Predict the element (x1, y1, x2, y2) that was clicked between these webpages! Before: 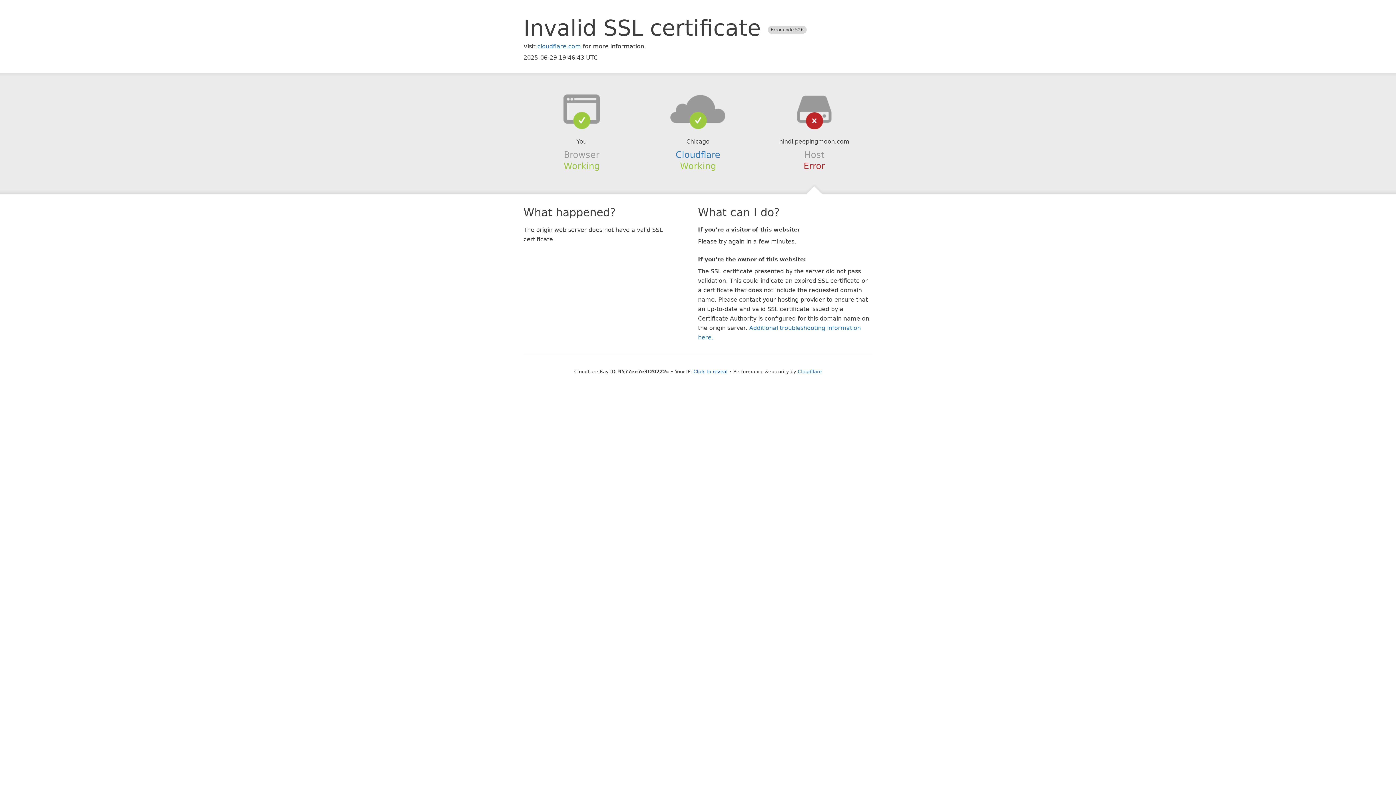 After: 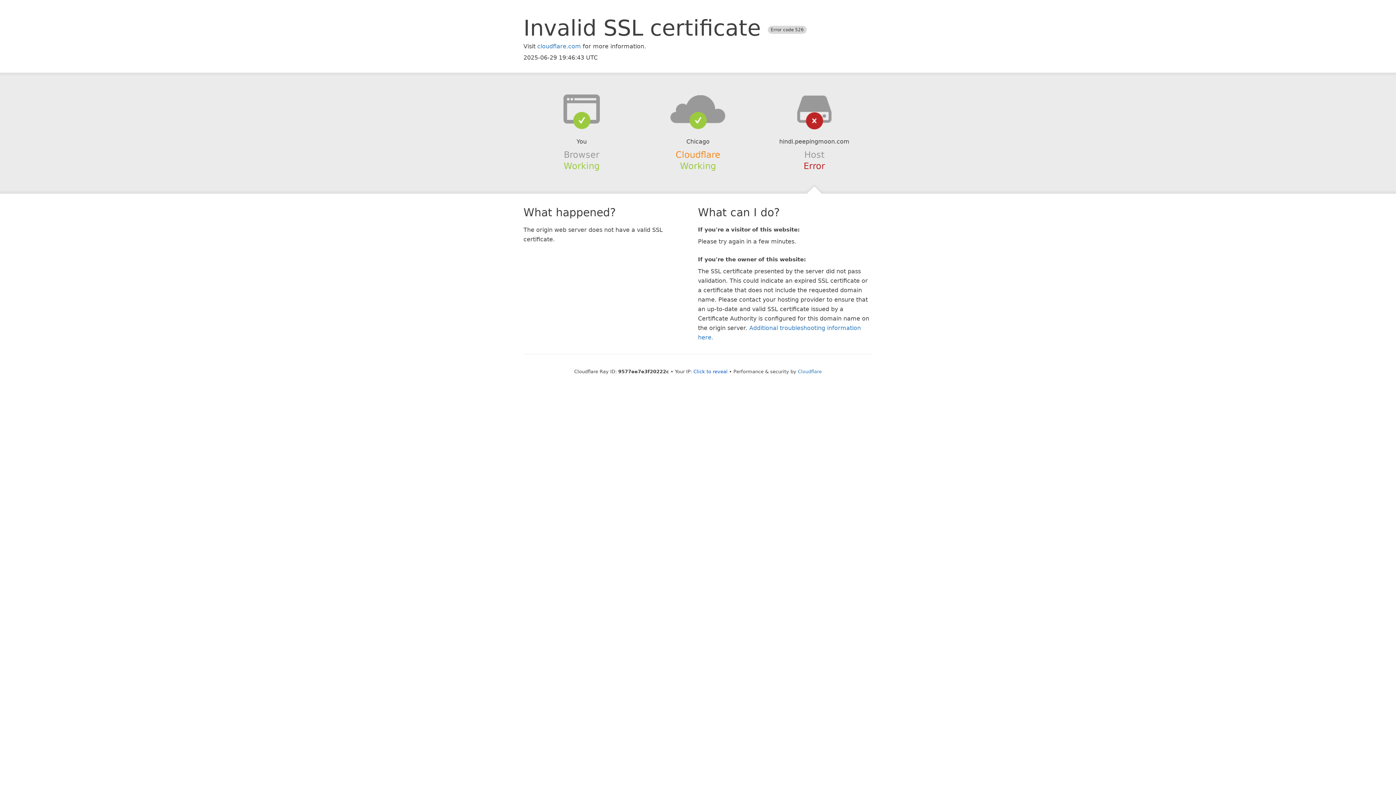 Action: label: Cloudflare bbox: (675, 149, 720, 159)